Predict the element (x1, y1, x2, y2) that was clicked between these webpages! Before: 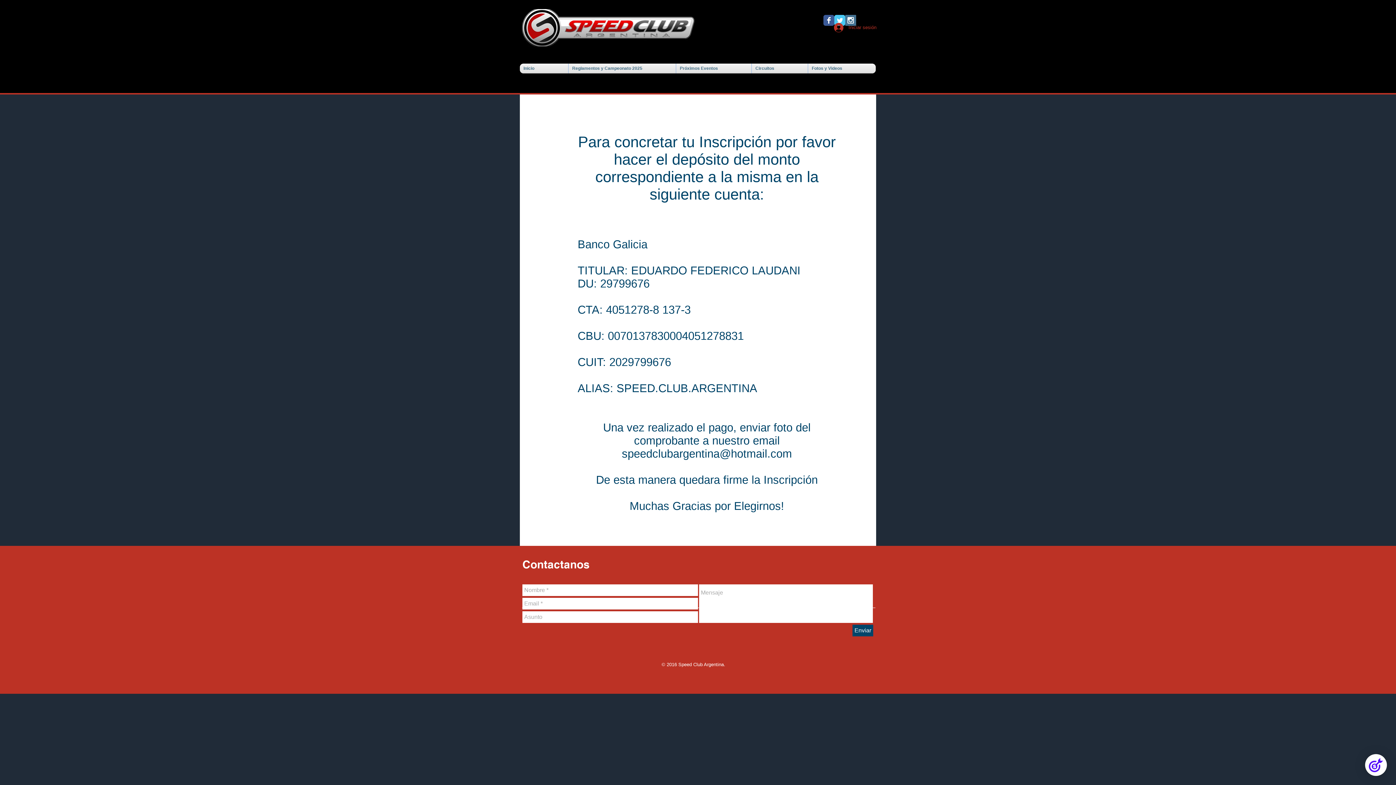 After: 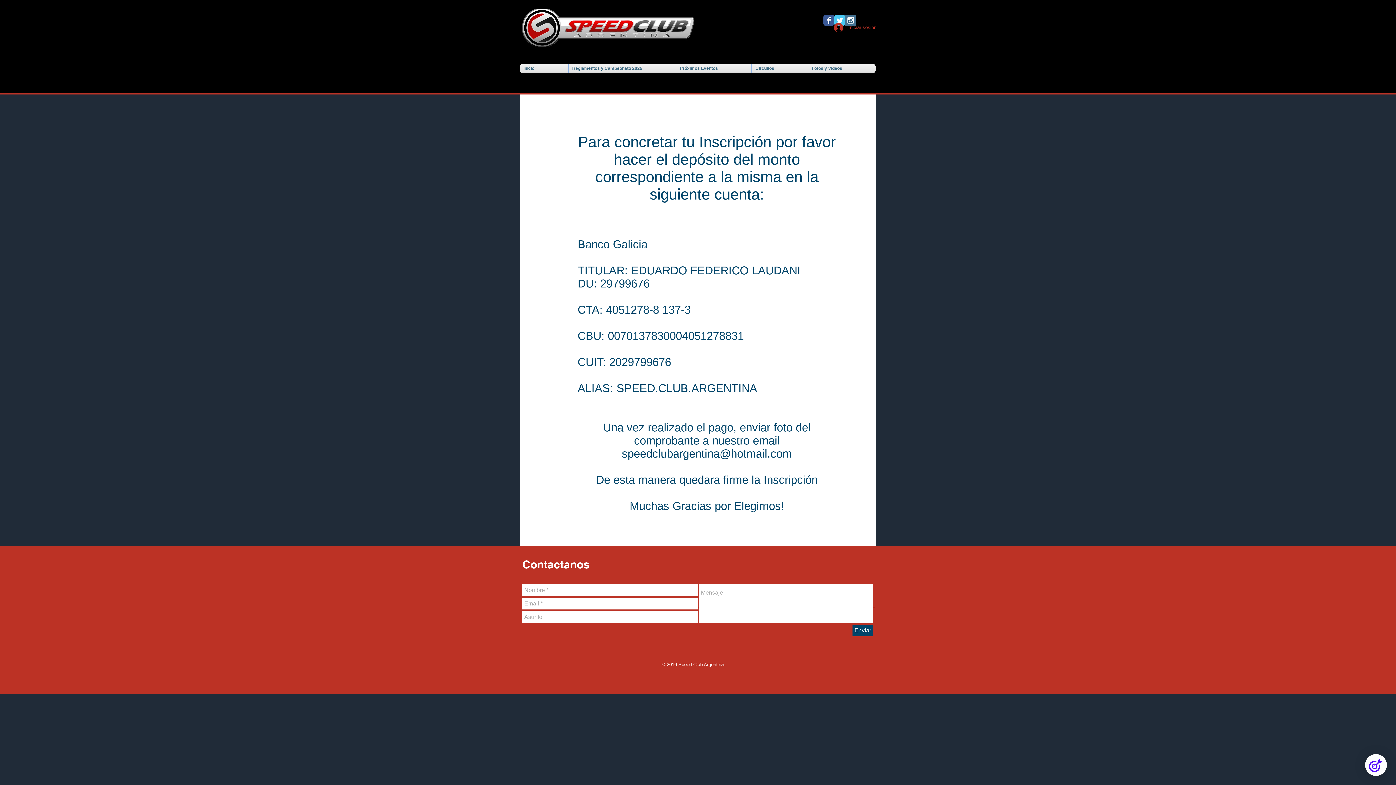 Action: label: Fotos y Videos bbox: (808, 63, 876, 73)